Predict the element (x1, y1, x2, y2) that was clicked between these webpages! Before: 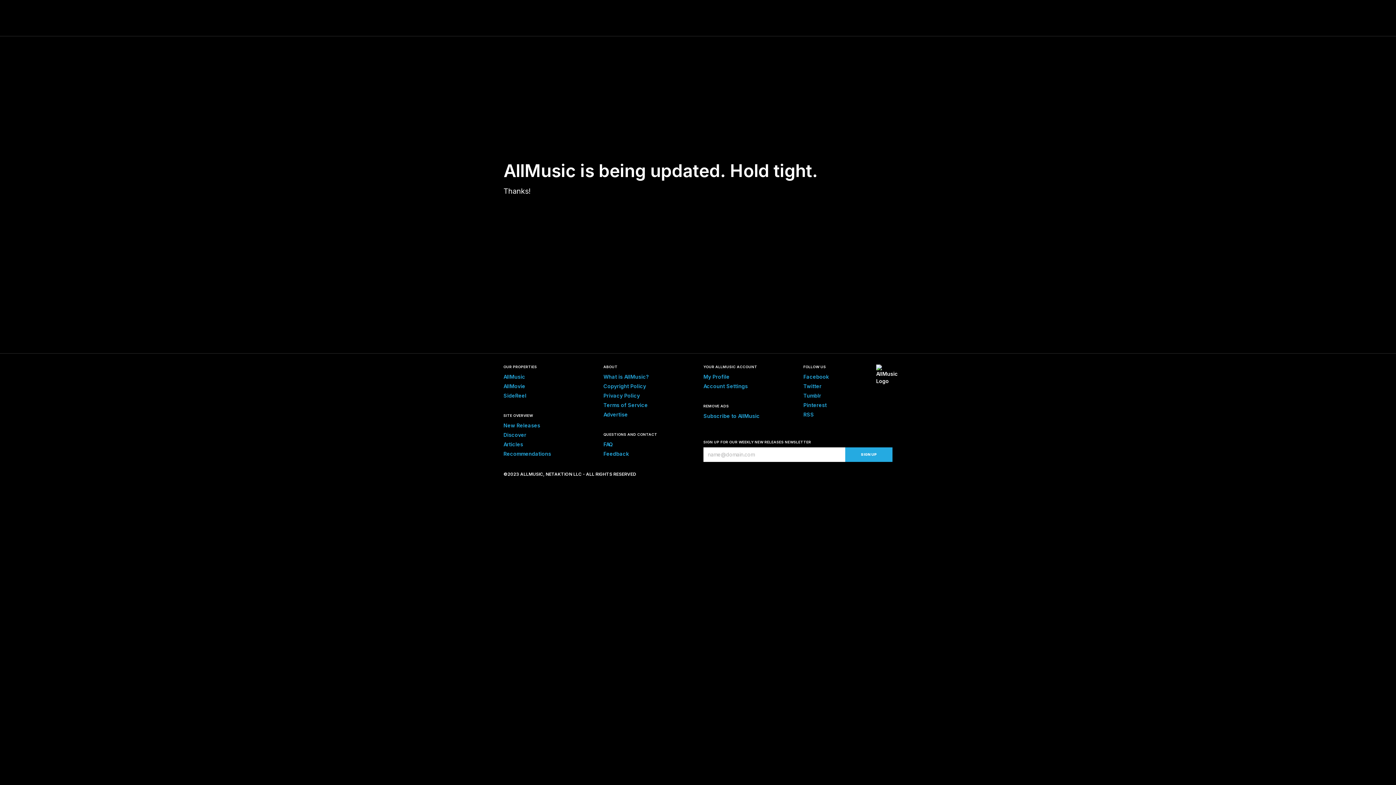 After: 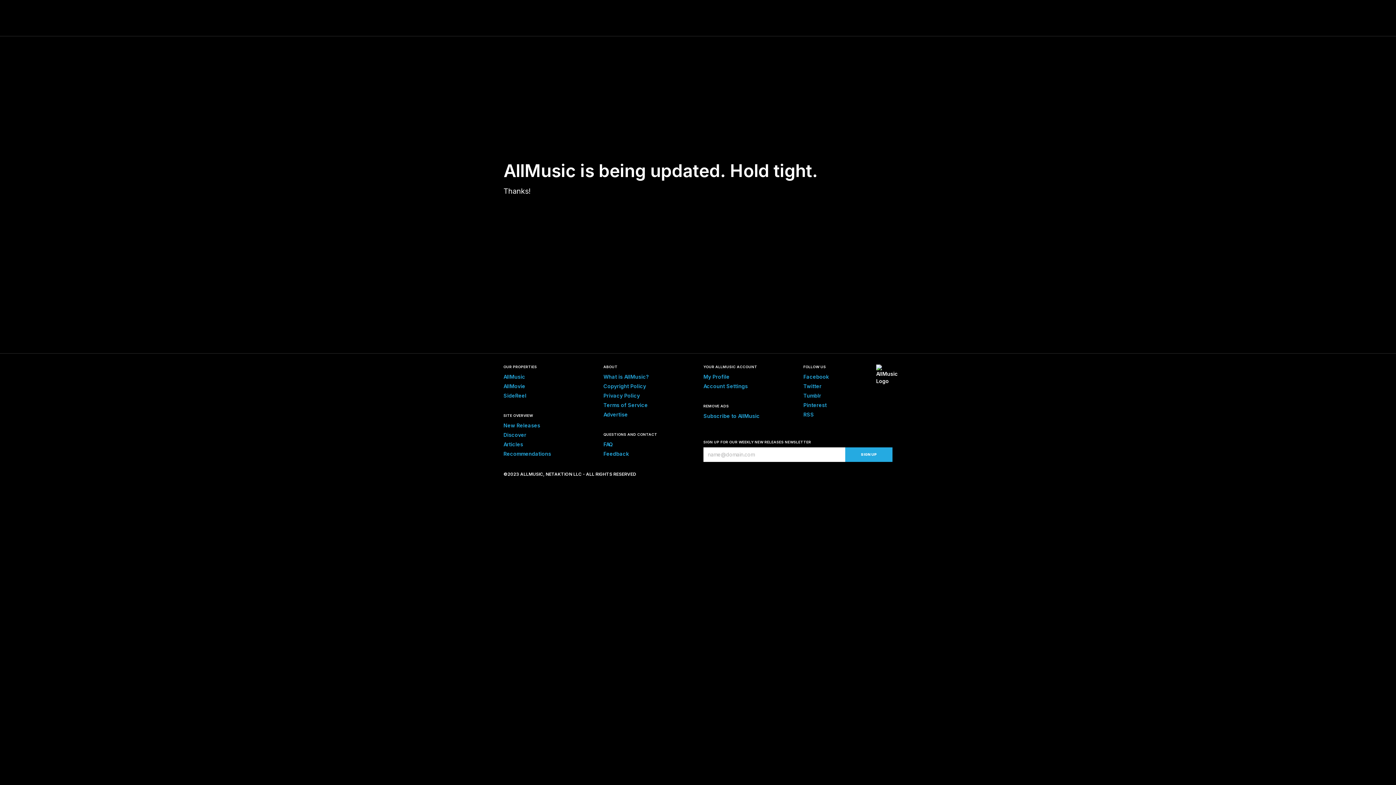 Action: label: Articles bbox: (503, 441, 523, 447)